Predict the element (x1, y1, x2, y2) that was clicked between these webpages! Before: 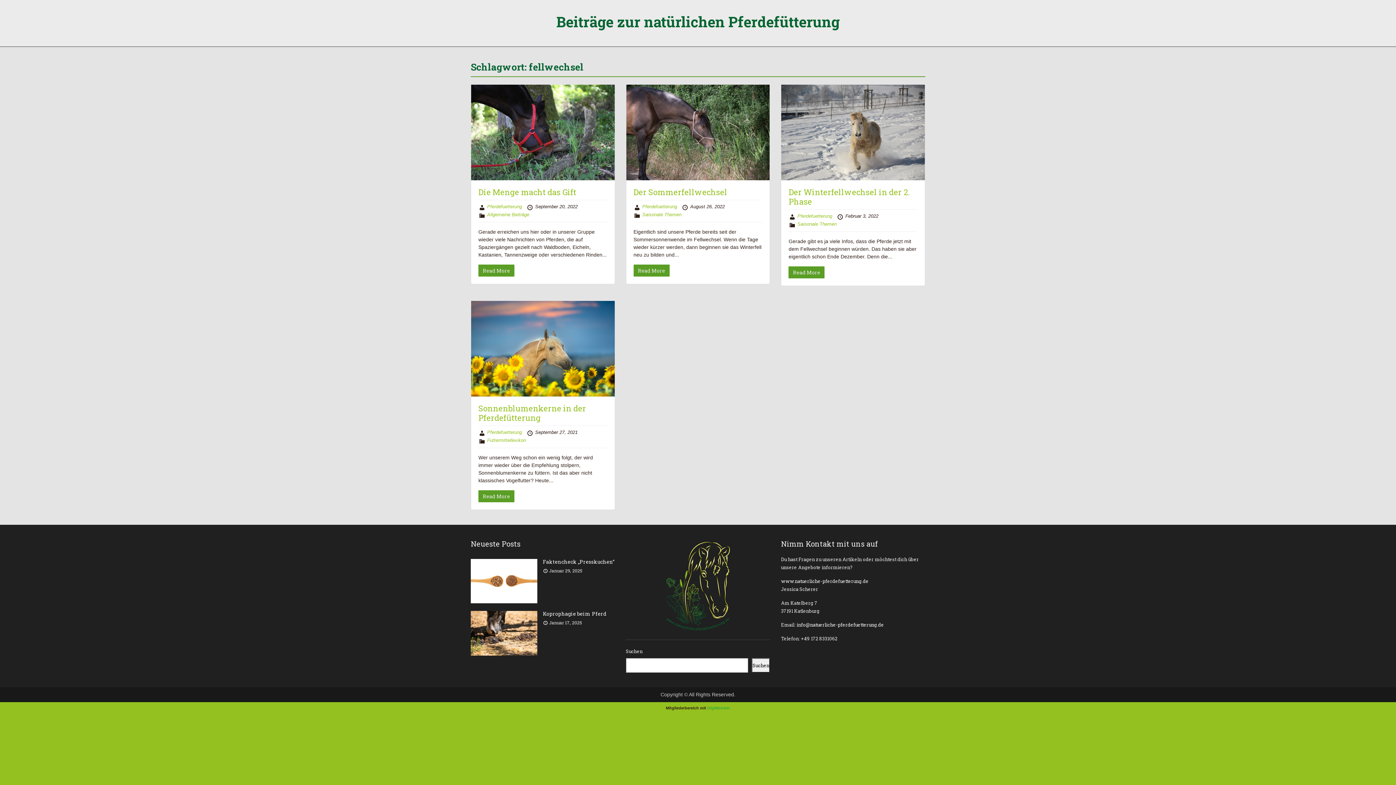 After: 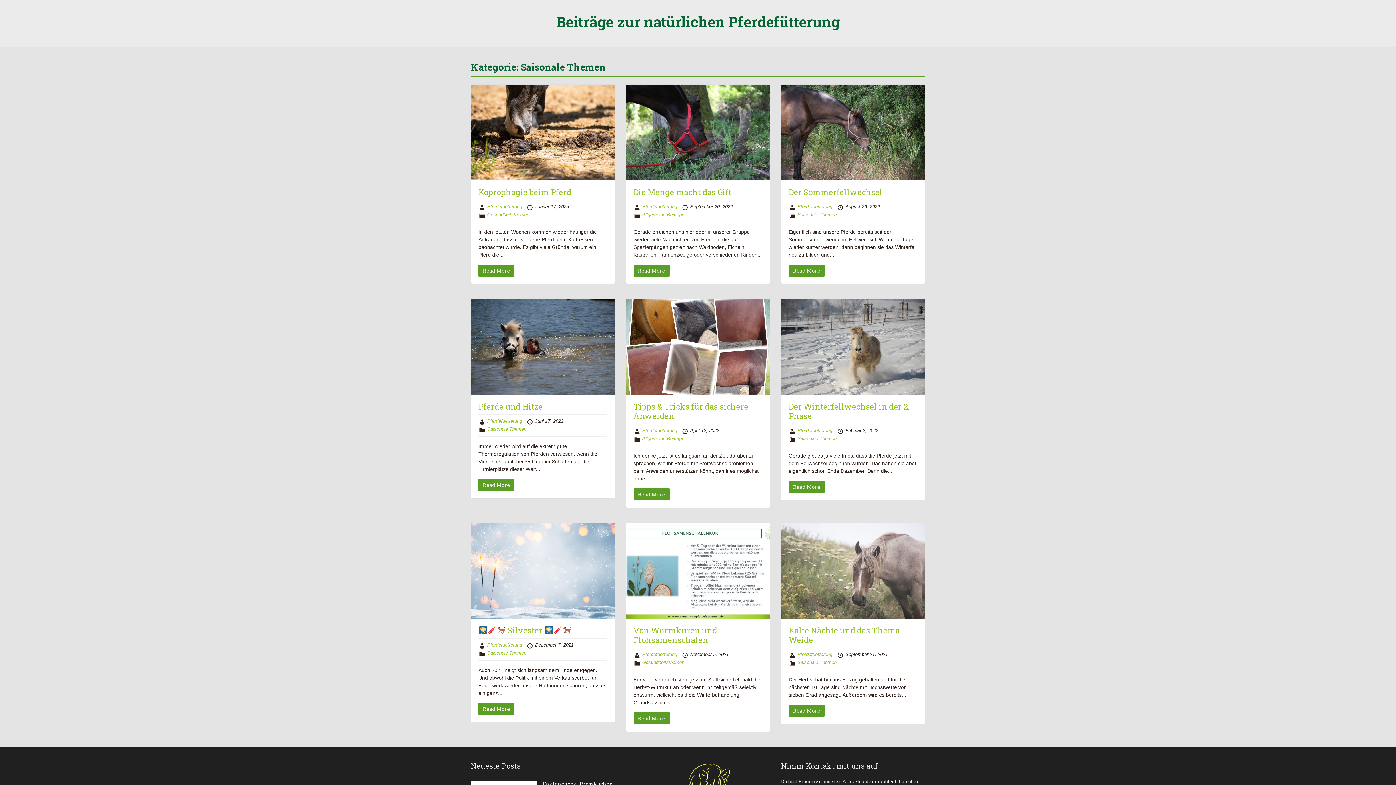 Action: bbox: (642, 212, 681, 217) label: Saisonale Themen